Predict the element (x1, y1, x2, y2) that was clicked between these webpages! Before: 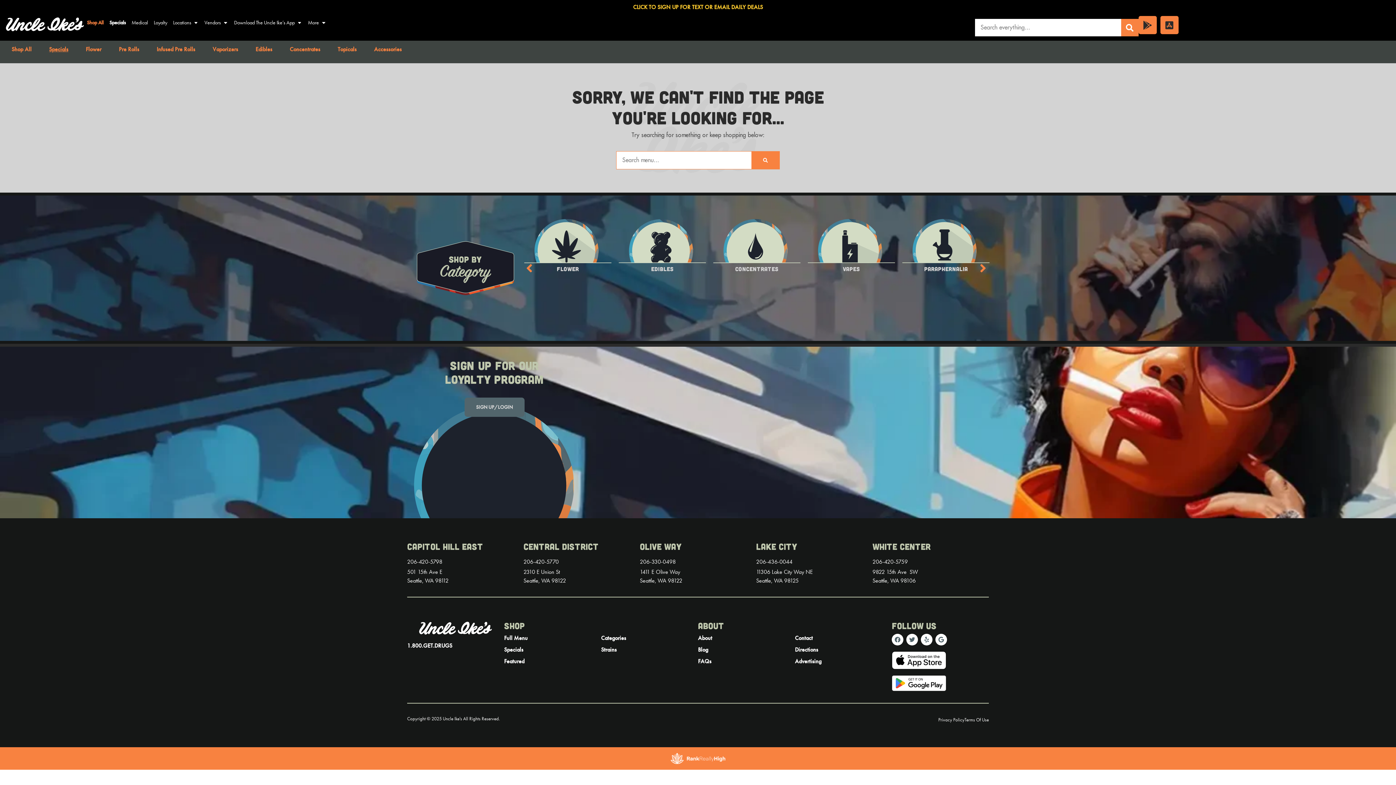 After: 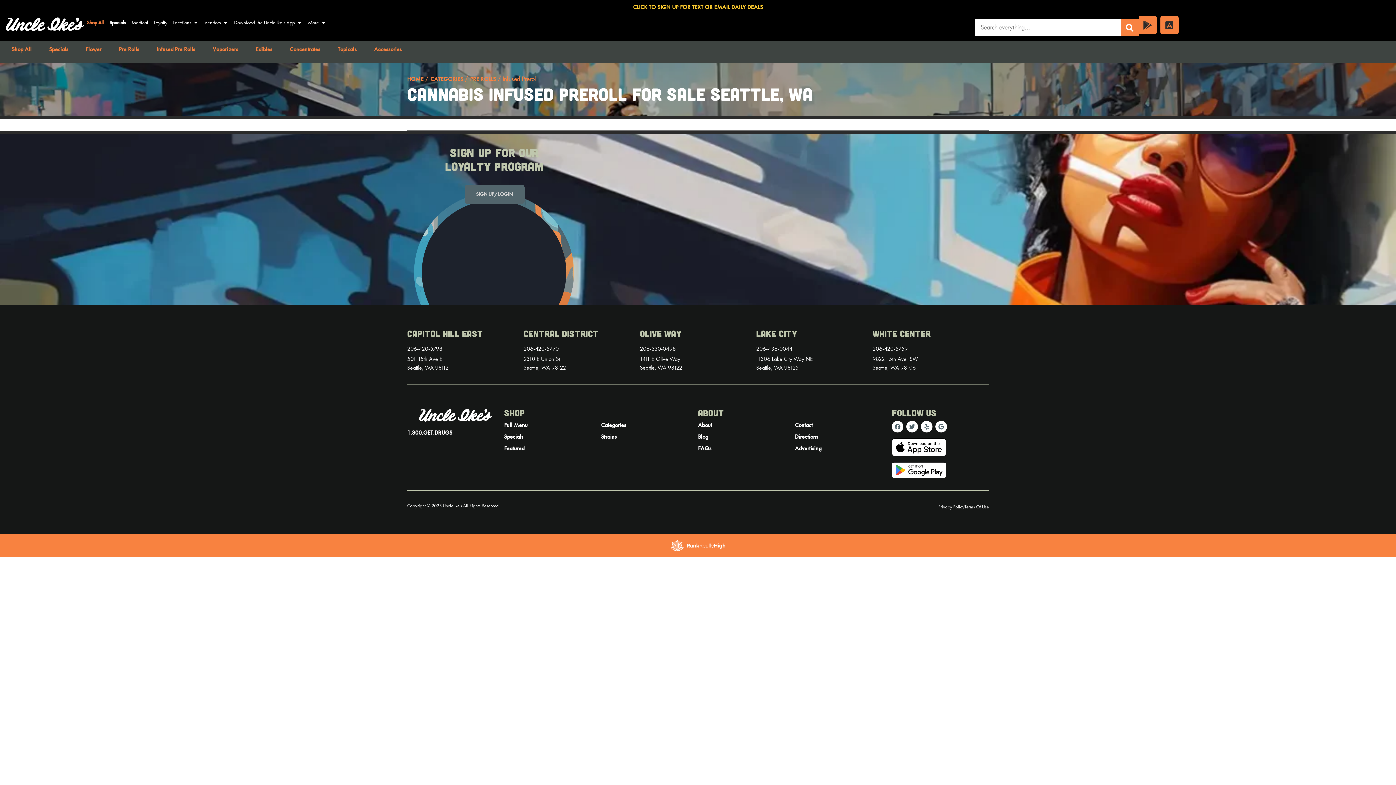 Action: bbox: (150, 43, 201, 55) label: Infused Pre Rolls